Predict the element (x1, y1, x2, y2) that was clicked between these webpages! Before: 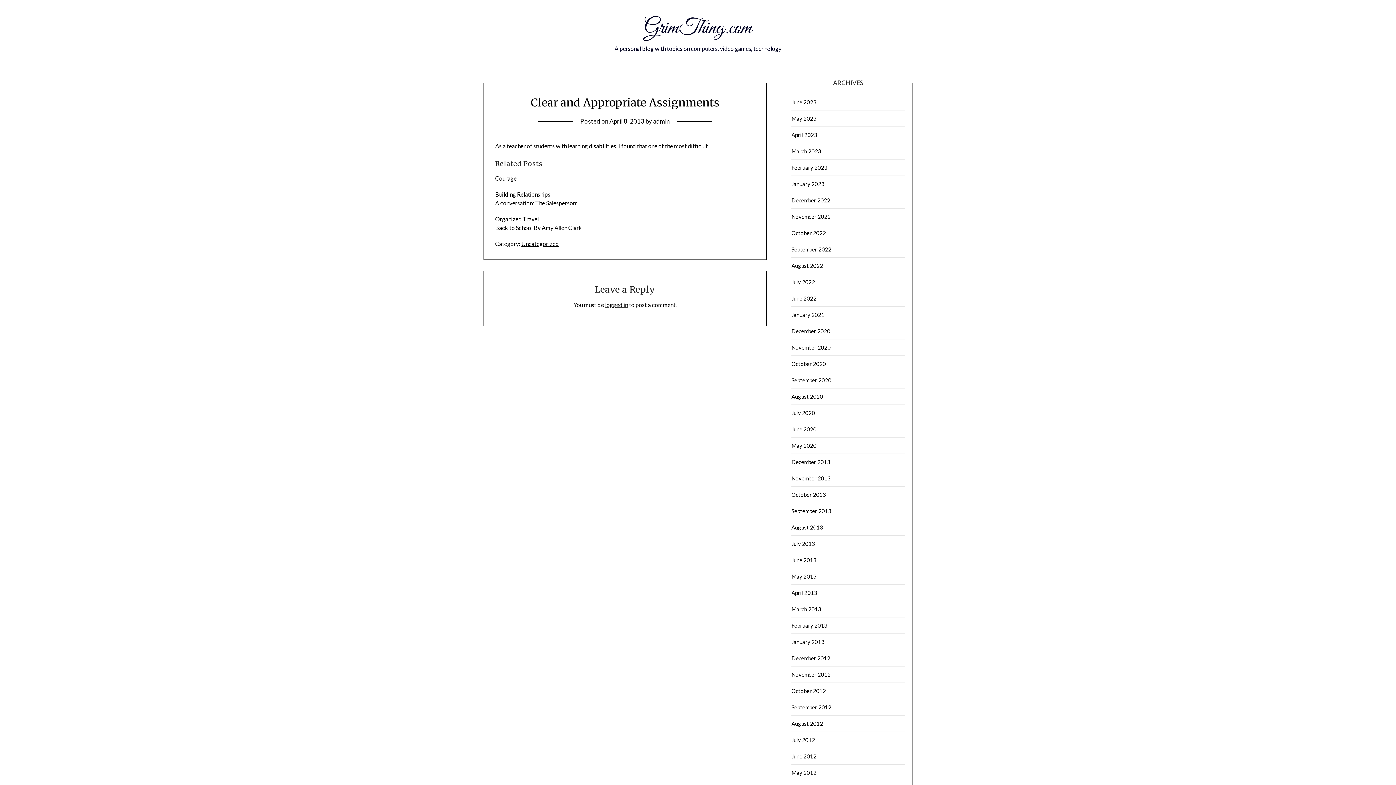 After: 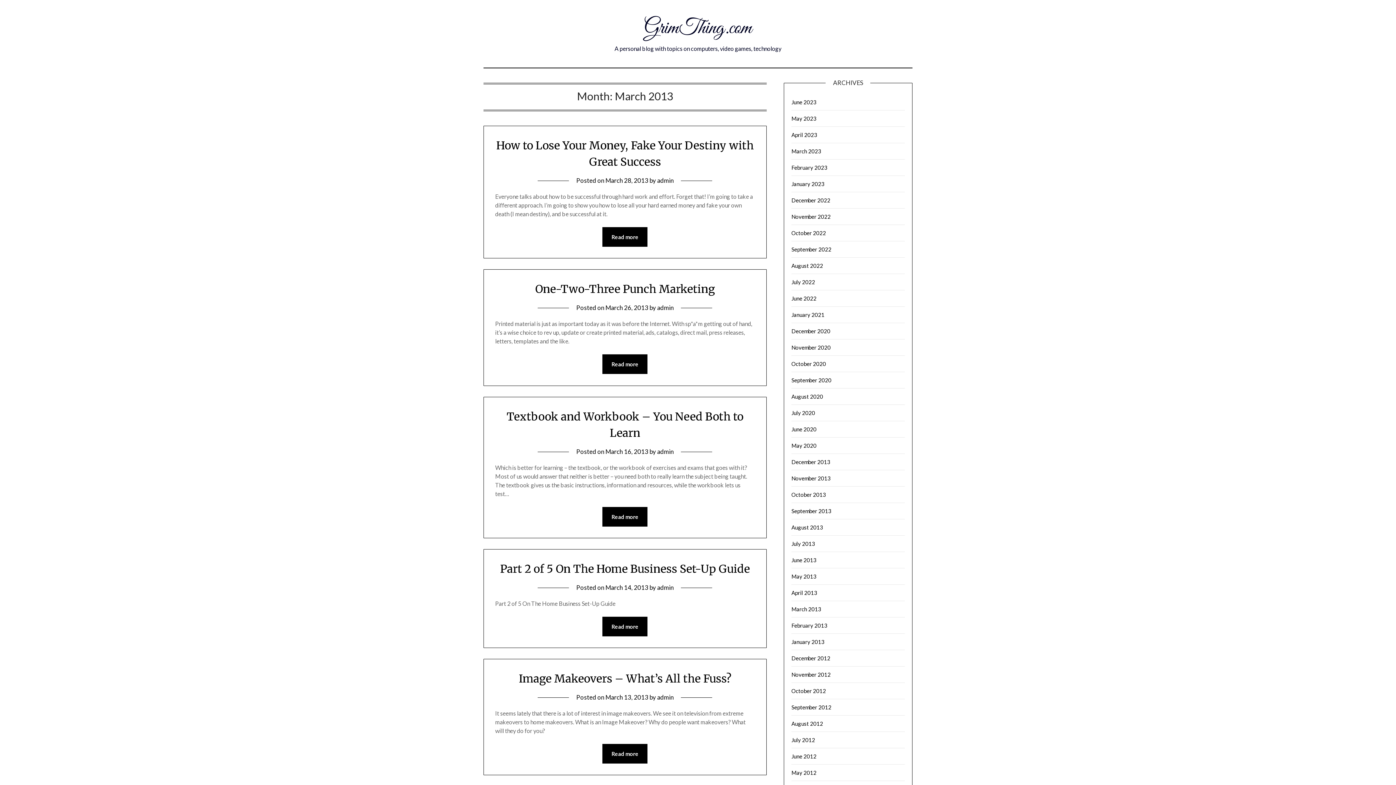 Action: label: March 2013 bbox: (791, 606, 821, 612)